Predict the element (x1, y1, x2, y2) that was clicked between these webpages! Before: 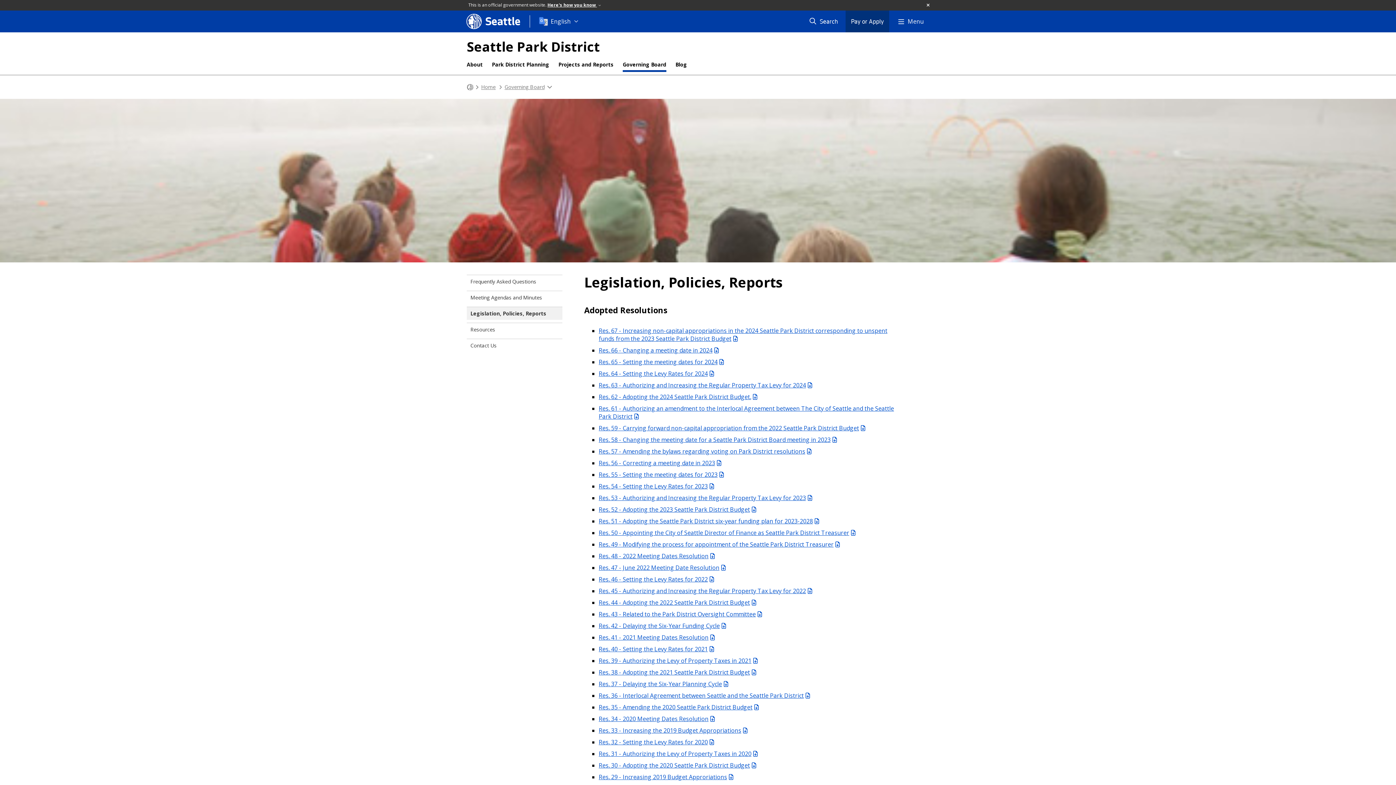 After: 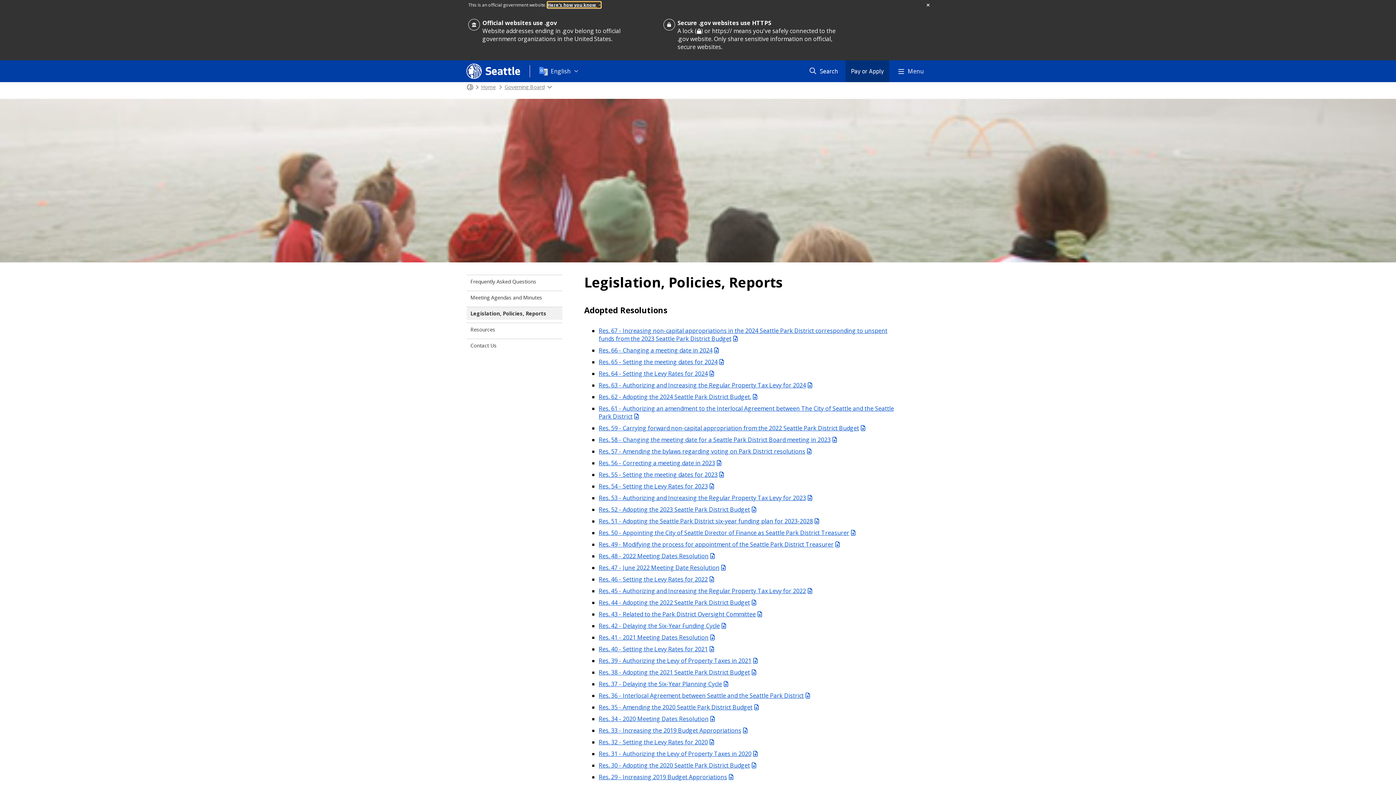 Action: label: Here's how you know  bbox: (547, 1, 601, 8)